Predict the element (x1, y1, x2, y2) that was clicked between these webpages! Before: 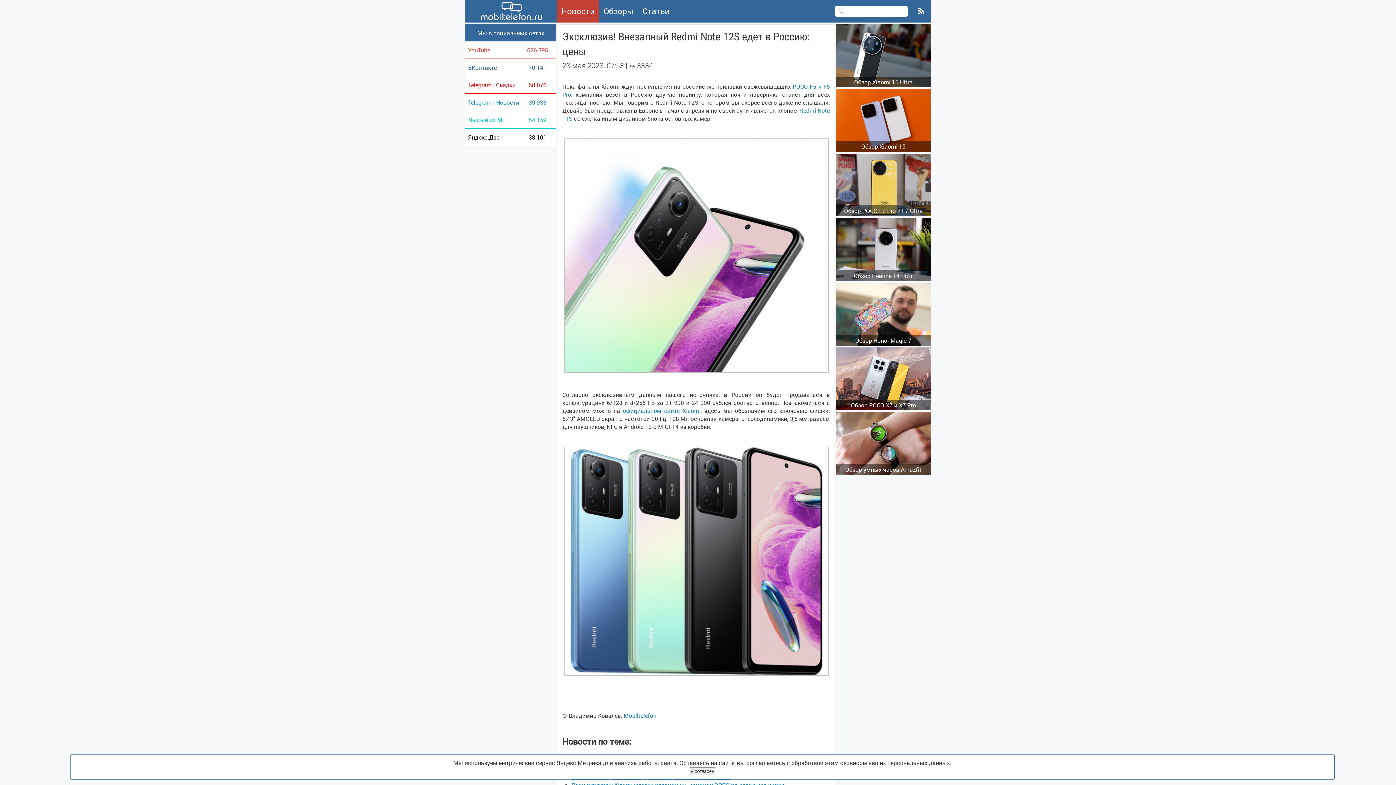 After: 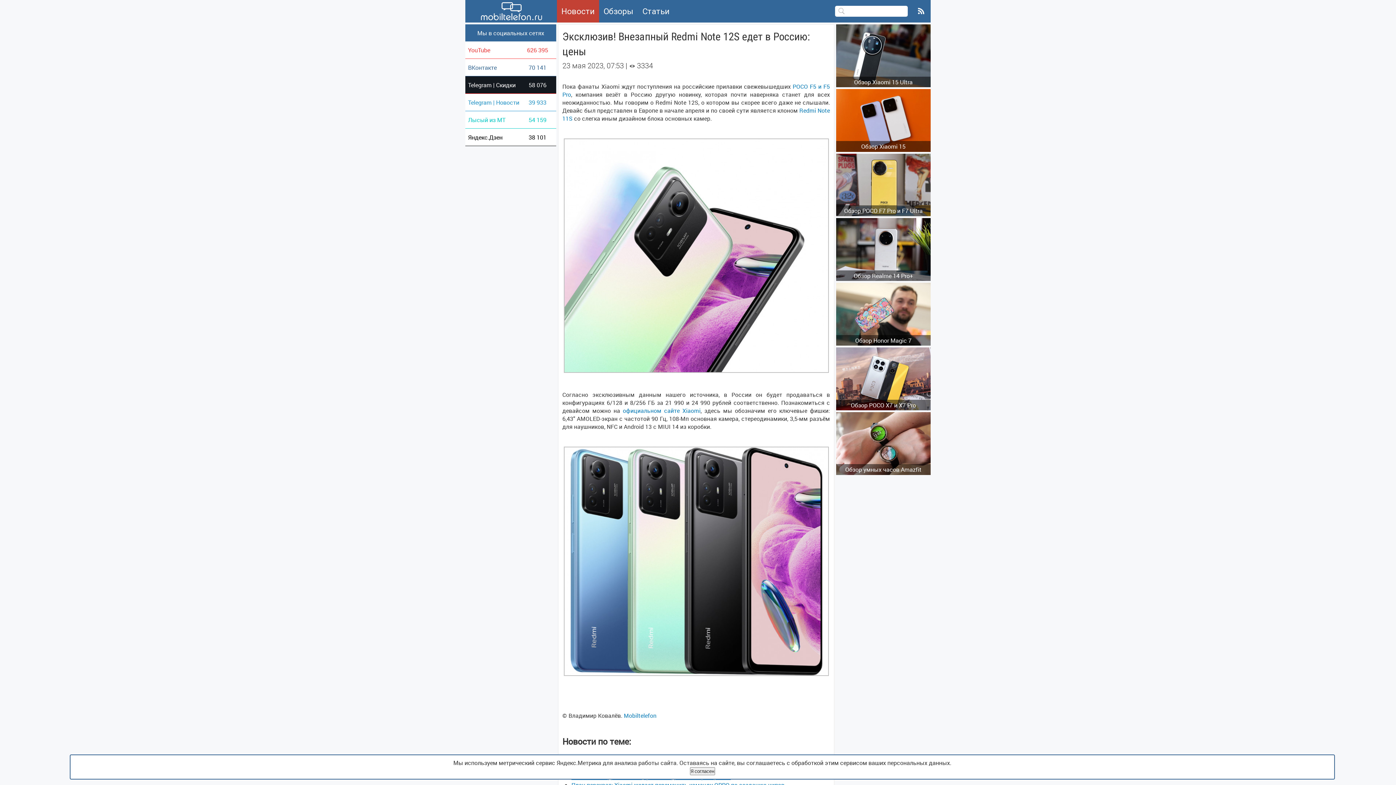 Action: label: Telegram | Скидки
58 076 bbox: (465, 76, 556, 93)